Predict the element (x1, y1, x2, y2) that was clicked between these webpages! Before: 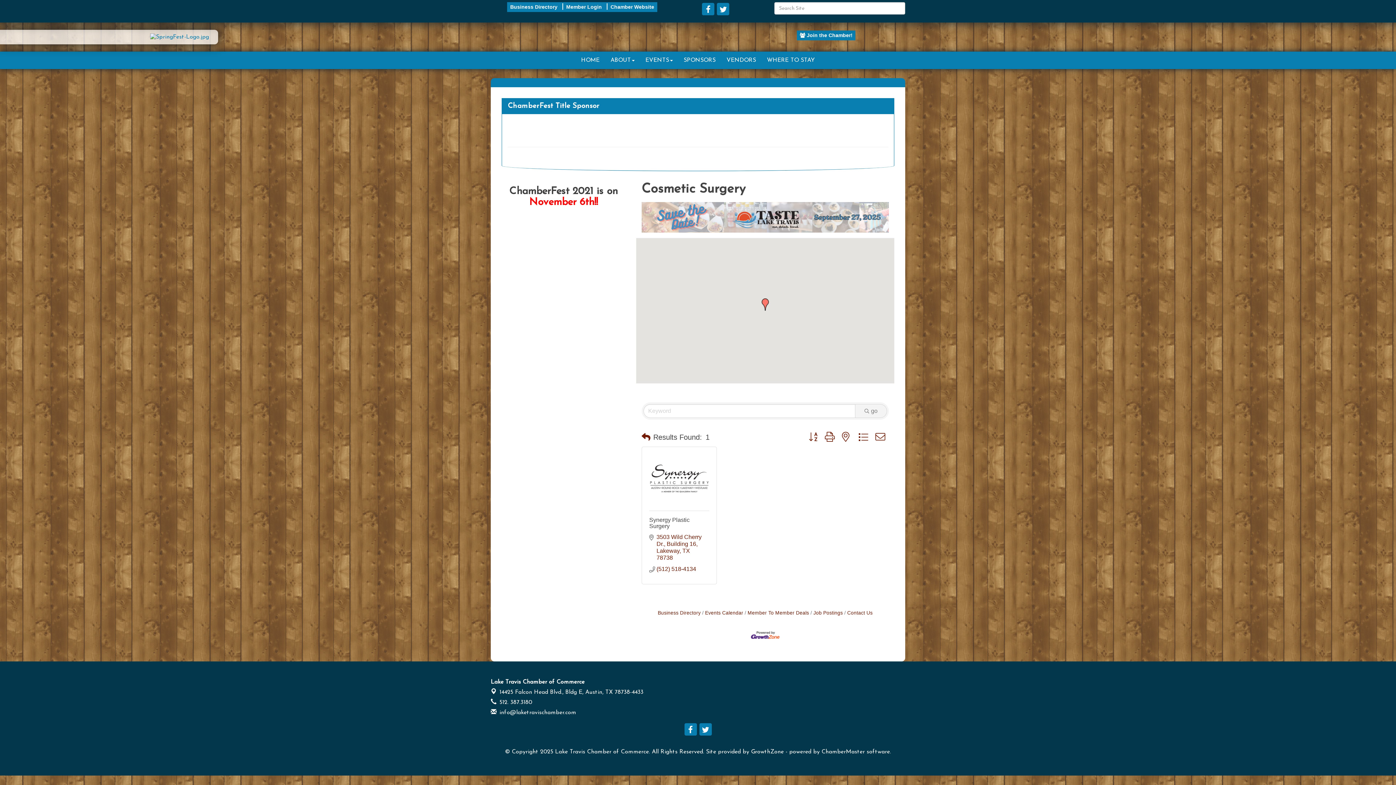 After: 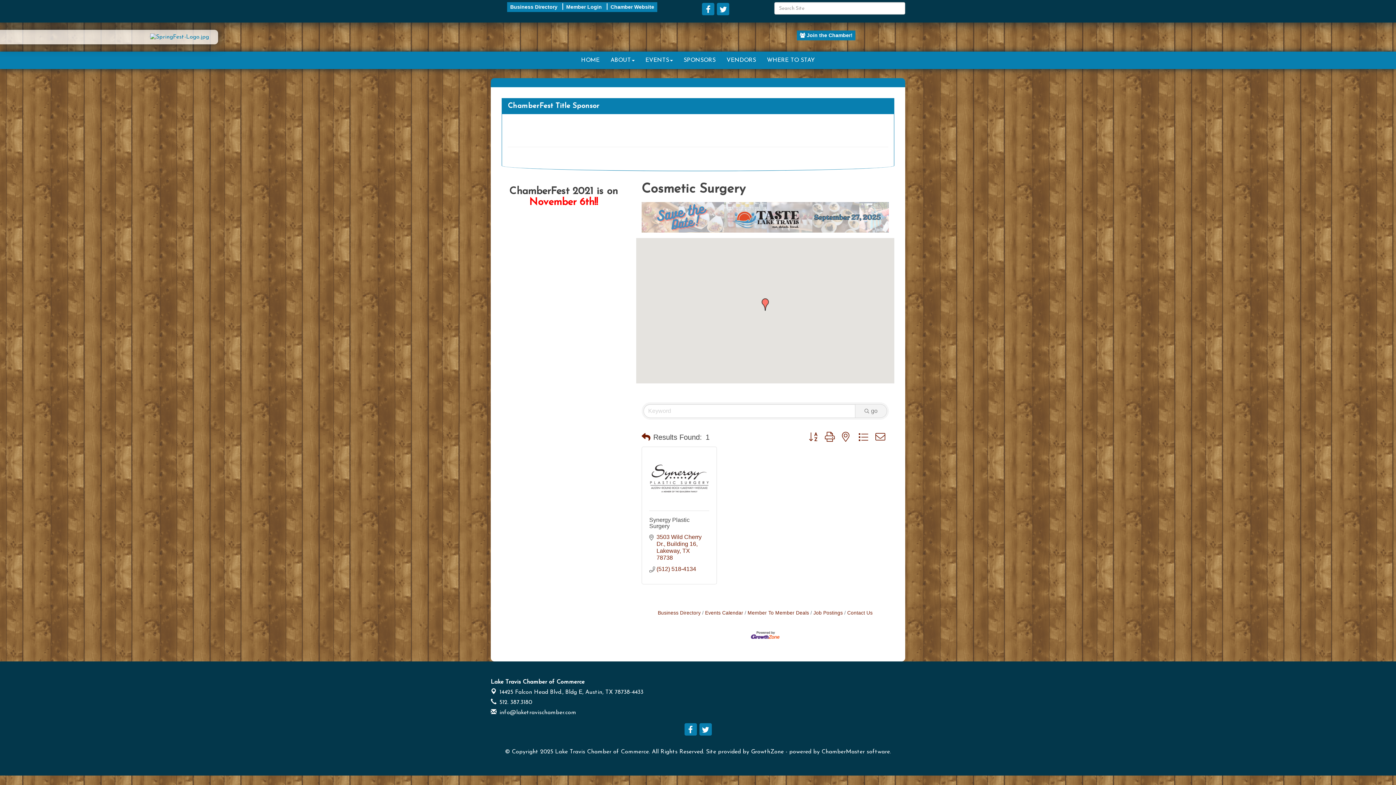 Action: bbox: (750, 632, 780, 638)